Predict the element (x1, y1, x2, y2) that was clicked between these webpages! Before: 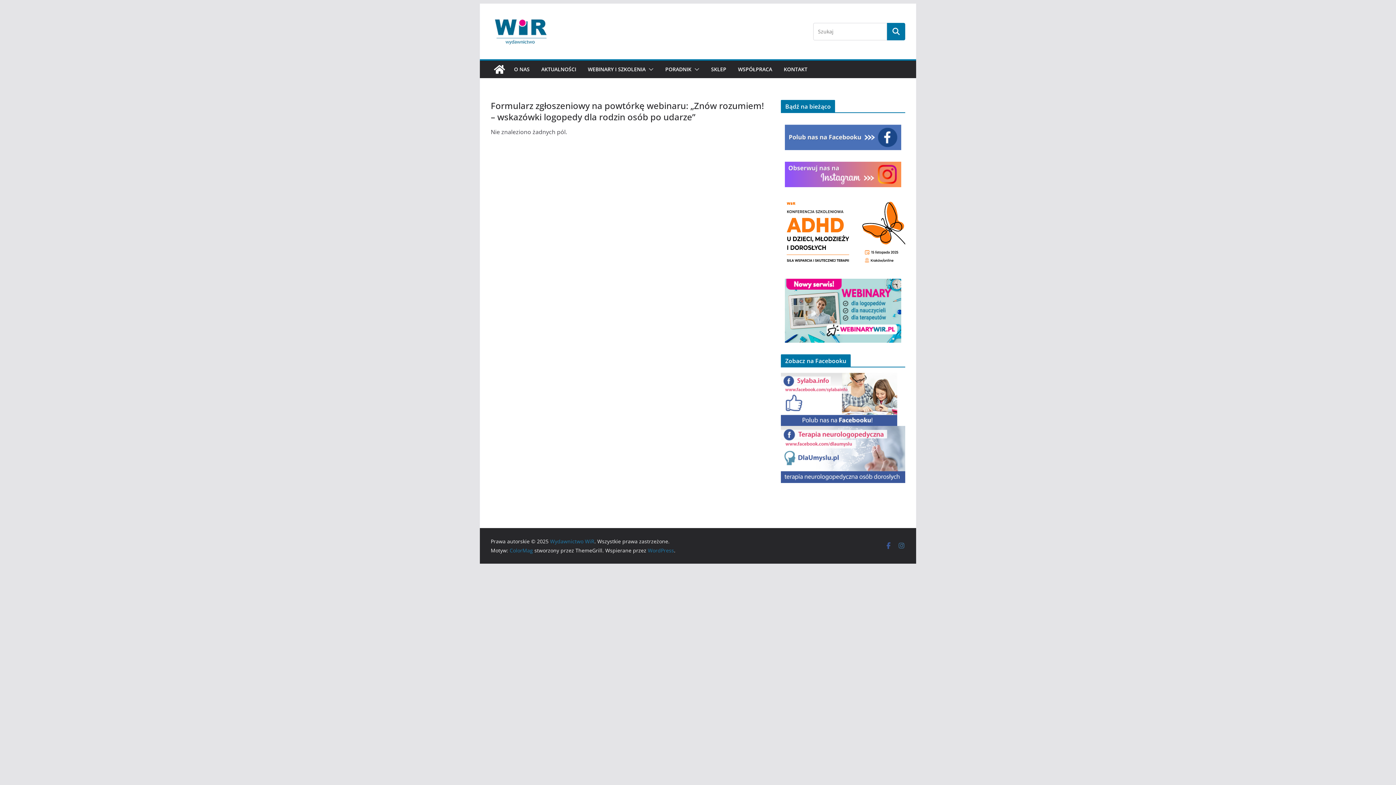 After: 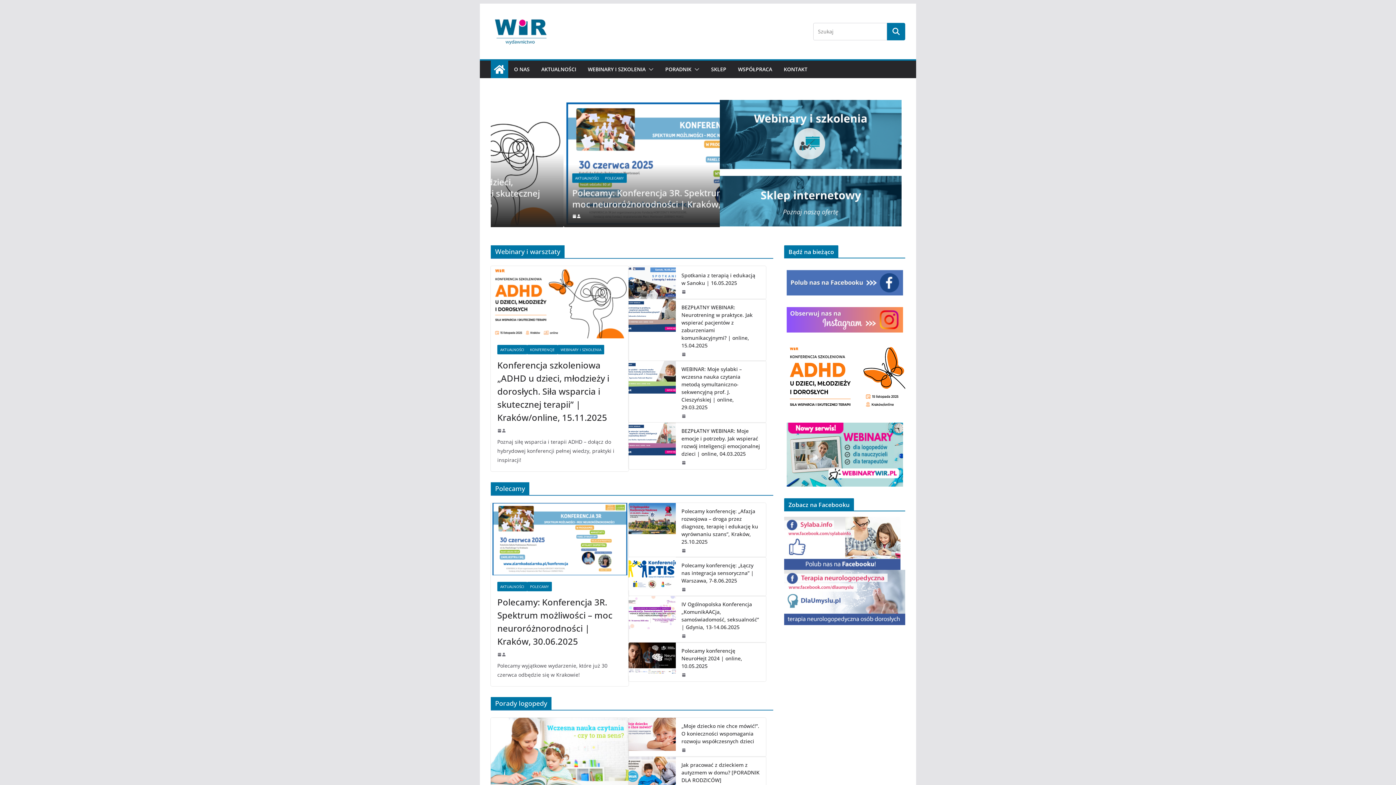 Action: bbox: (490, 12, 615, 50)